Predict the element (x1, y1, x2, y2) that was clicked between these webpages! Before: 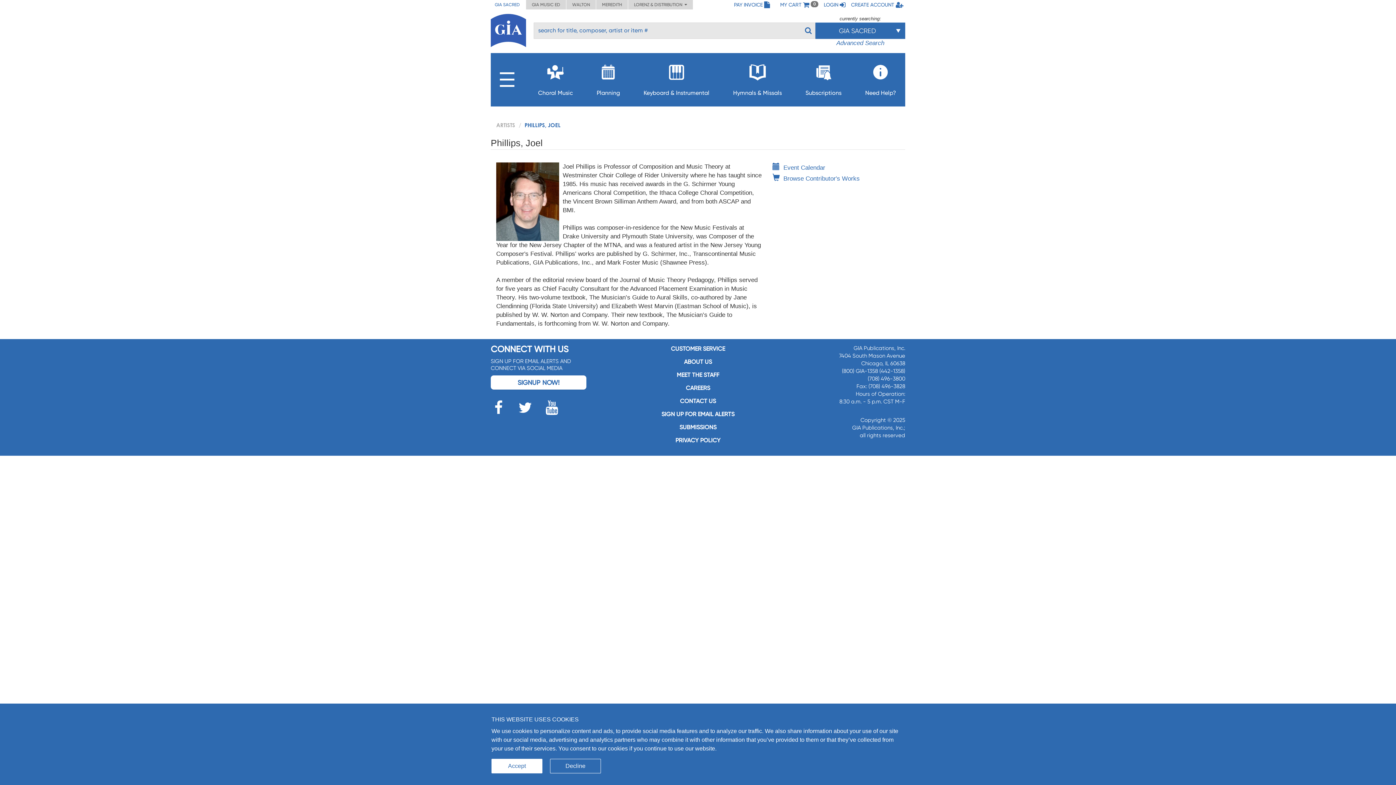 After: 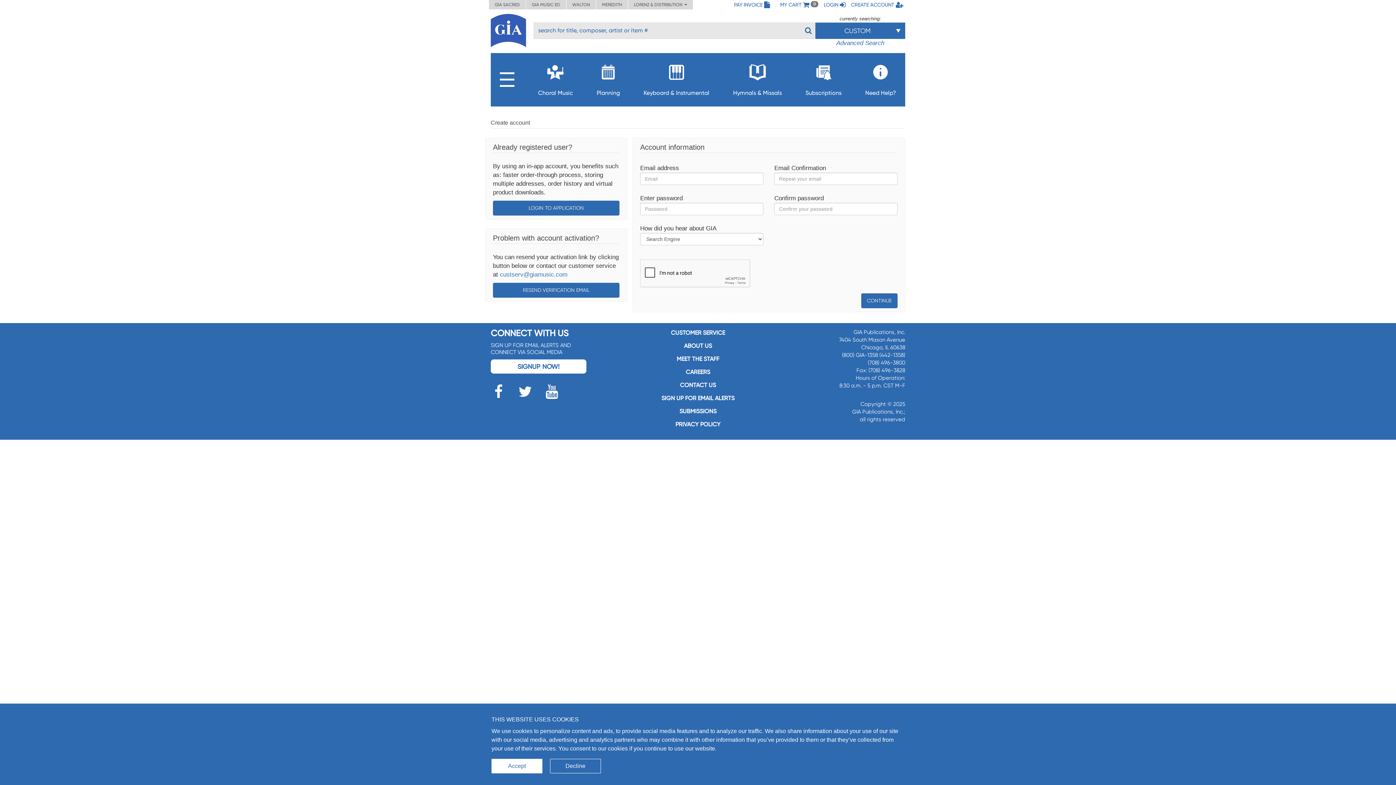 Action: label: CREATE ACCOUNT  bbox: (851, 1, 903, 7)